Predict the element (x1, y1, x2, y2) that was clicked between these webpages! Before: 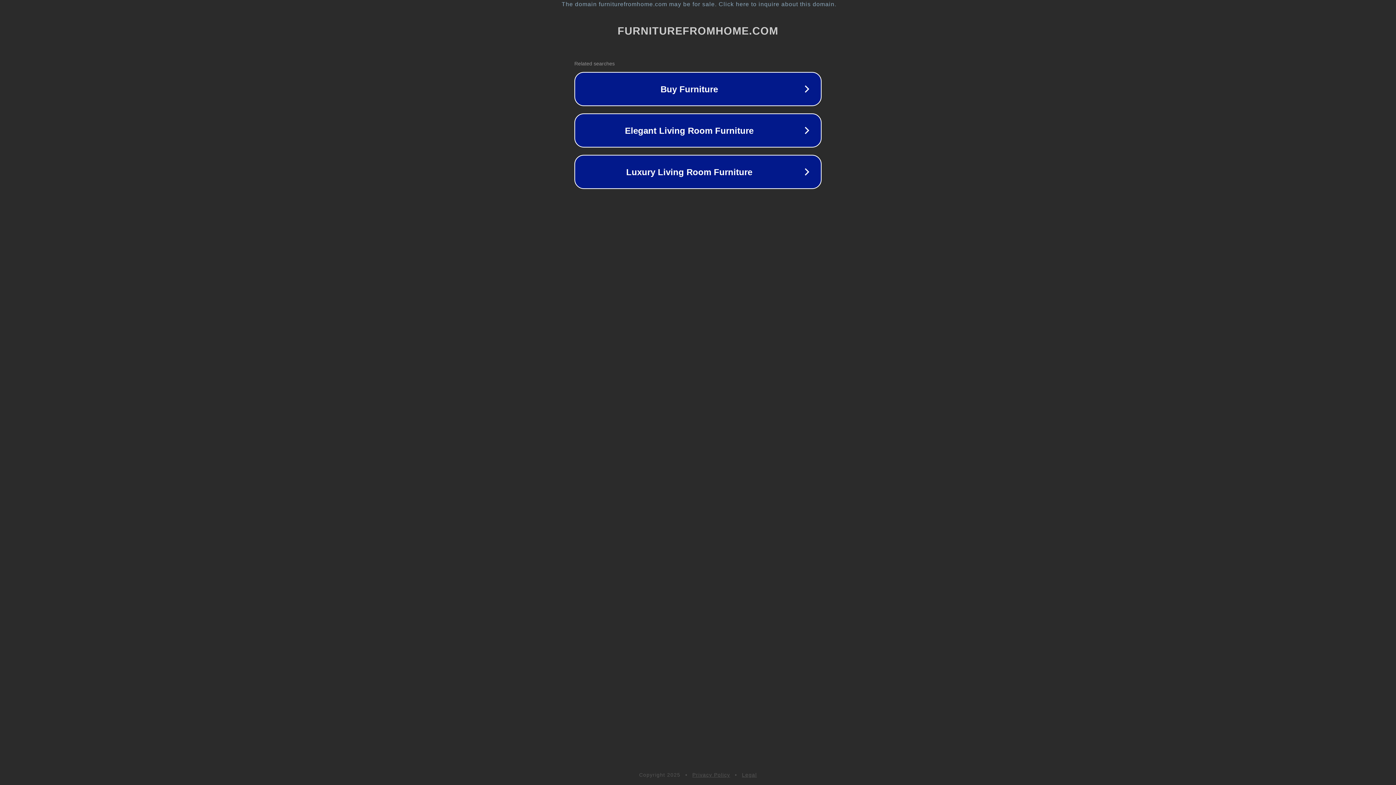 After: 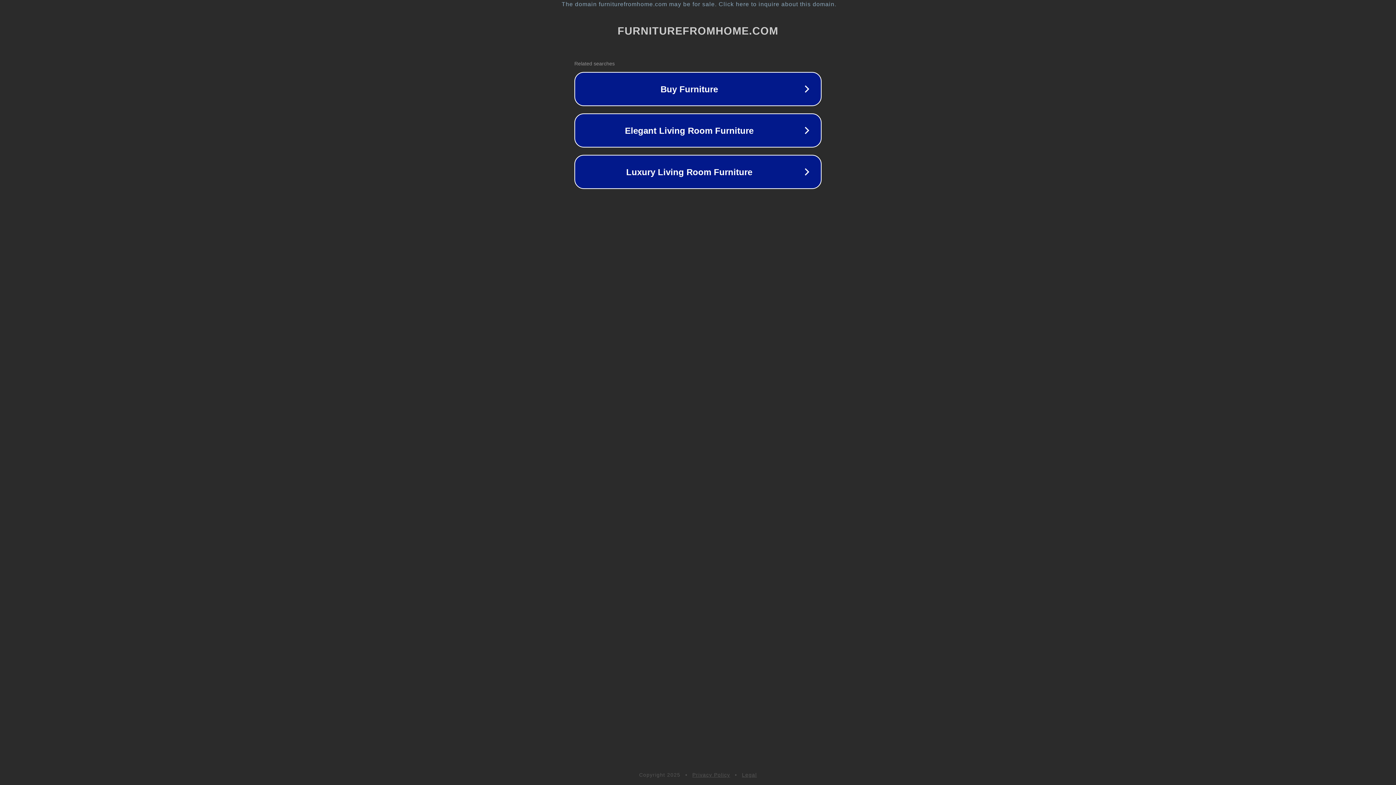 Action: label: Privacy Policy bbox: (692, 772, 730, 778)